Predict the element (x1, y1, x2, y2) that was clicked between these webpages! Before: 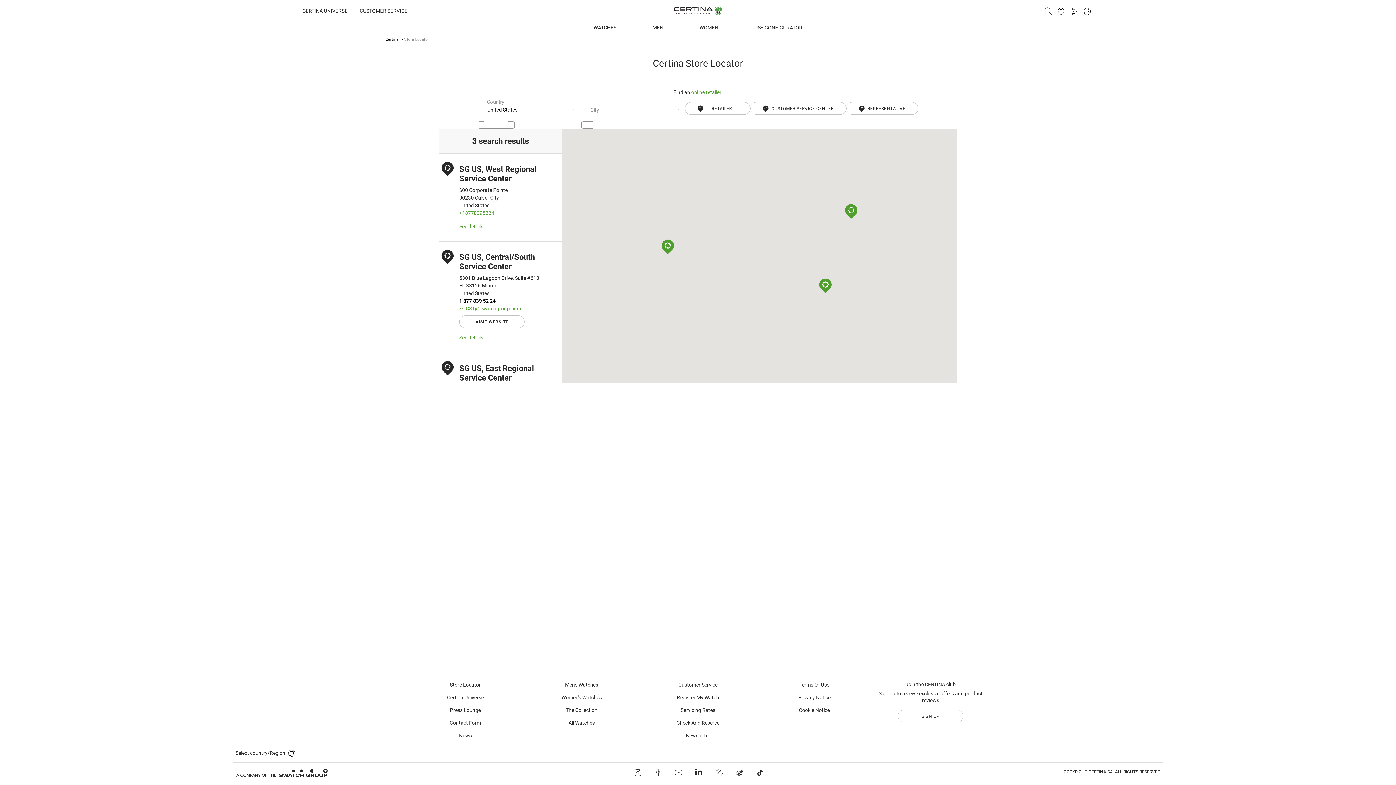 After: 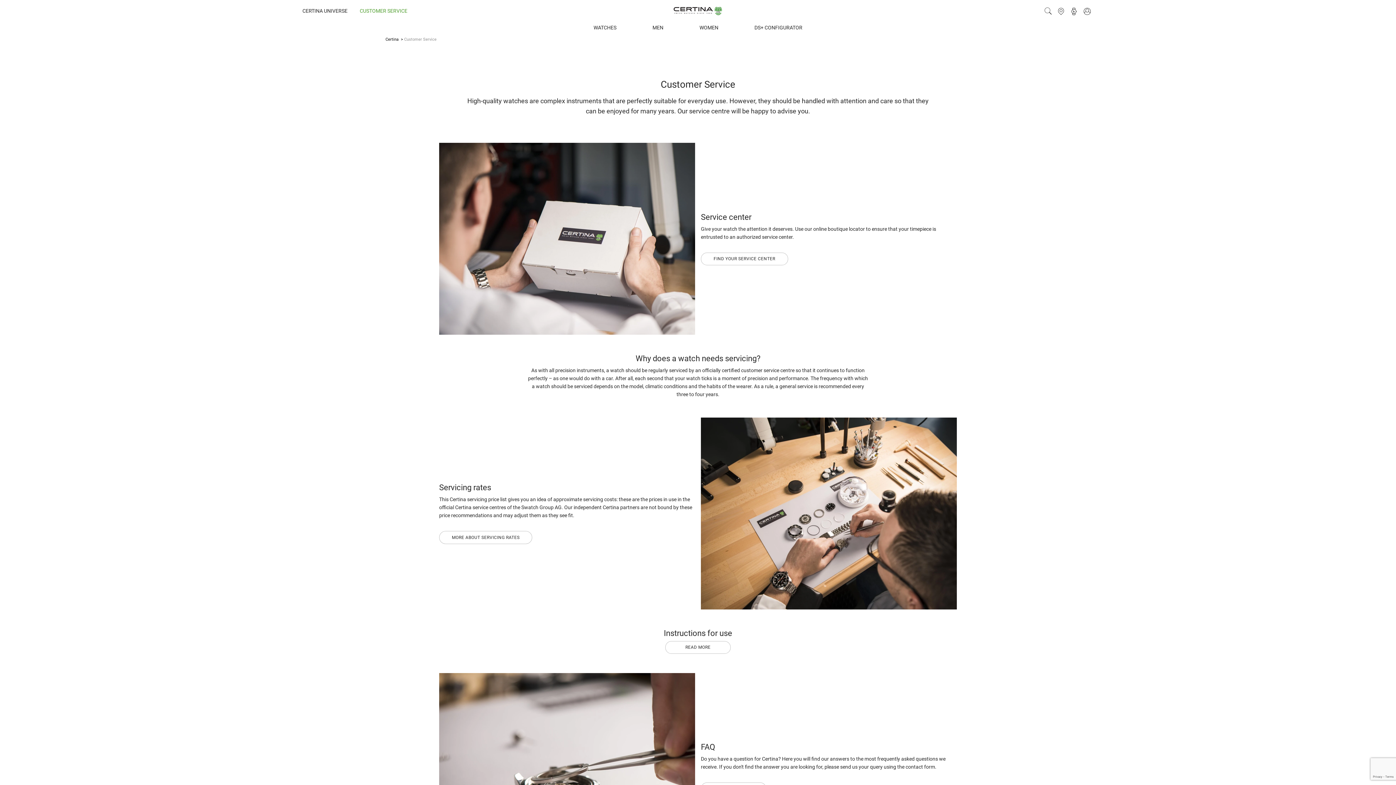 Action: label: CUSTOMER SERVICE bbox: (359, 7, 407, 14)